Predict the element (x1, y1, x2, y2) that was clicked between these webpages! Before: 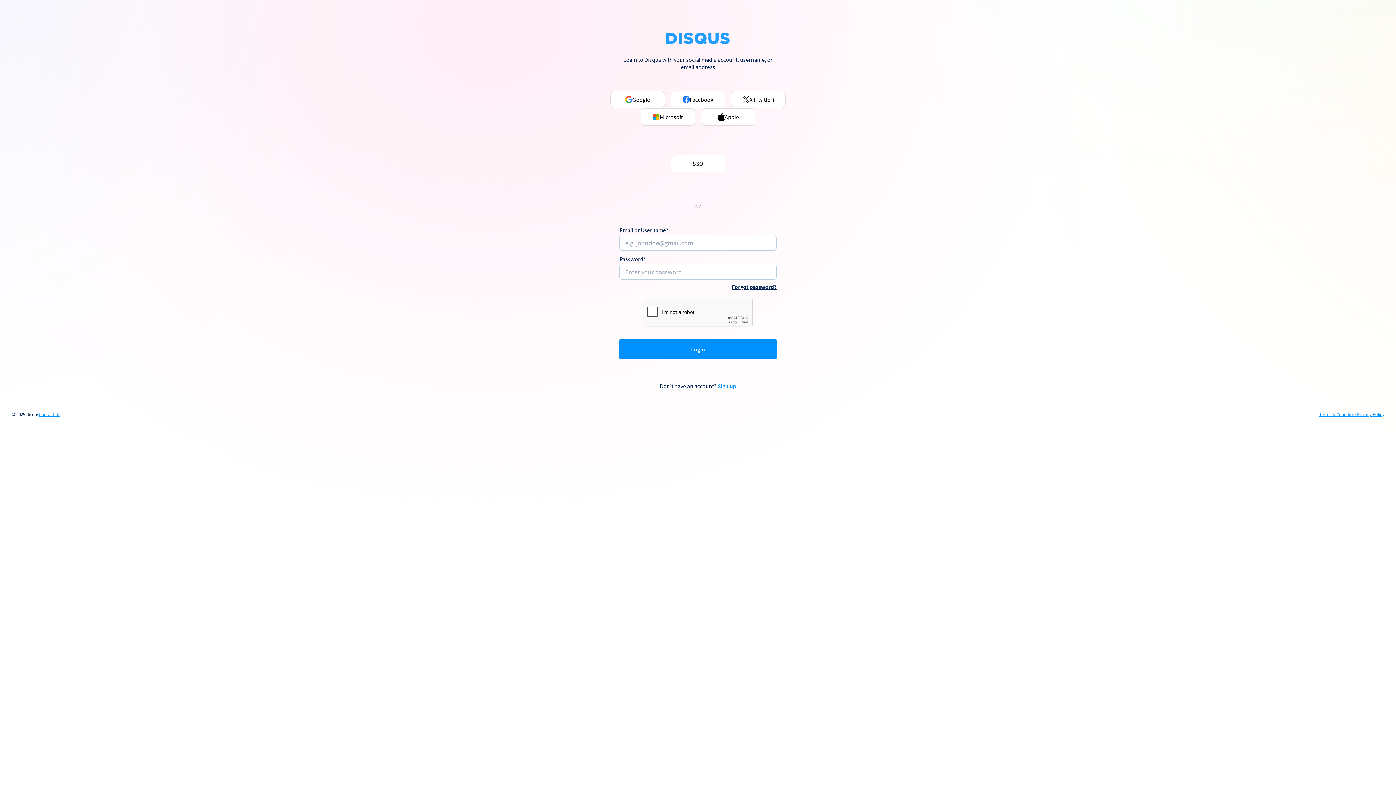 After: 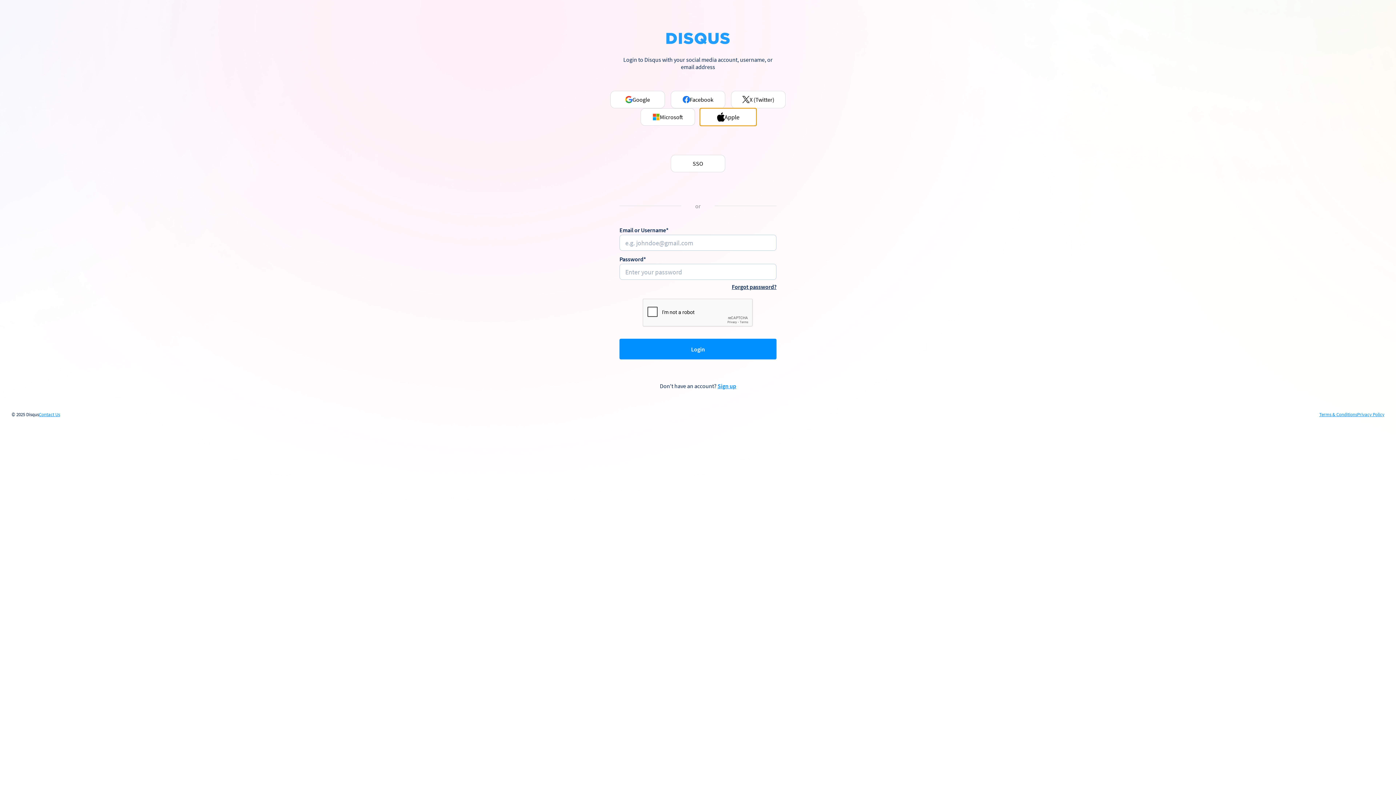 Action: bbox: (701, 108, 755, 125) label: Apple